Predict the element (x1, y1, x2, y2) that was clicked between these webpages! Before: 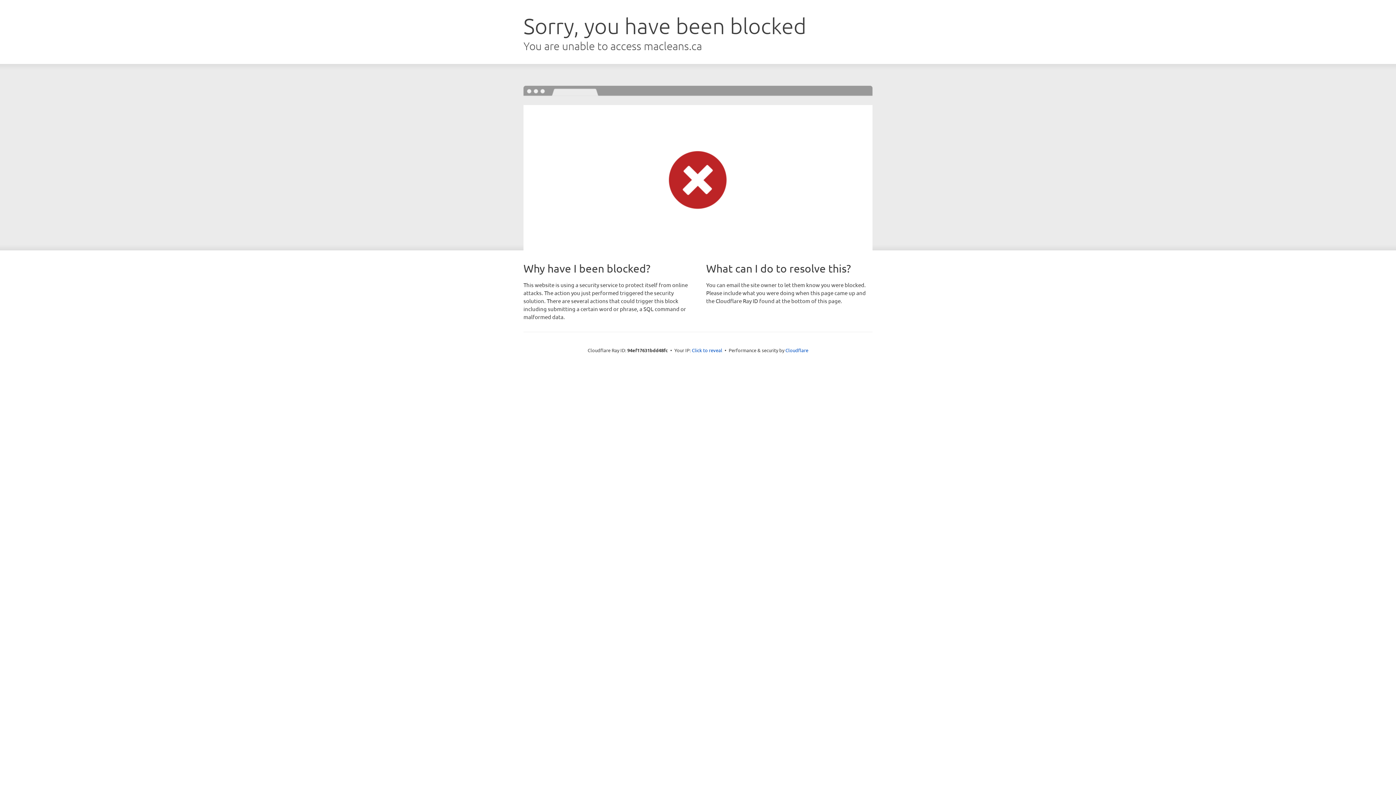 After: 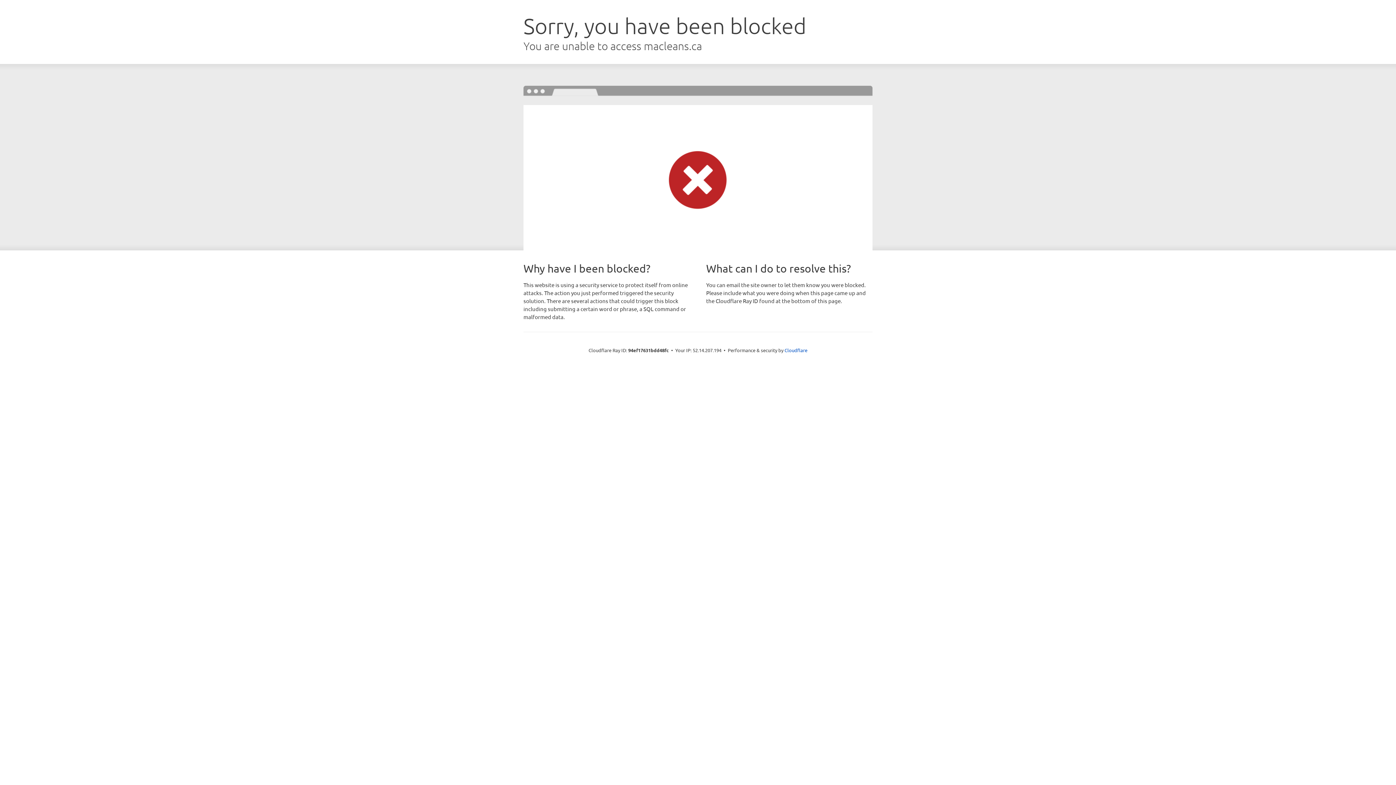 Action: bbox: (692, 346, 722, 353) label: Click to reveal